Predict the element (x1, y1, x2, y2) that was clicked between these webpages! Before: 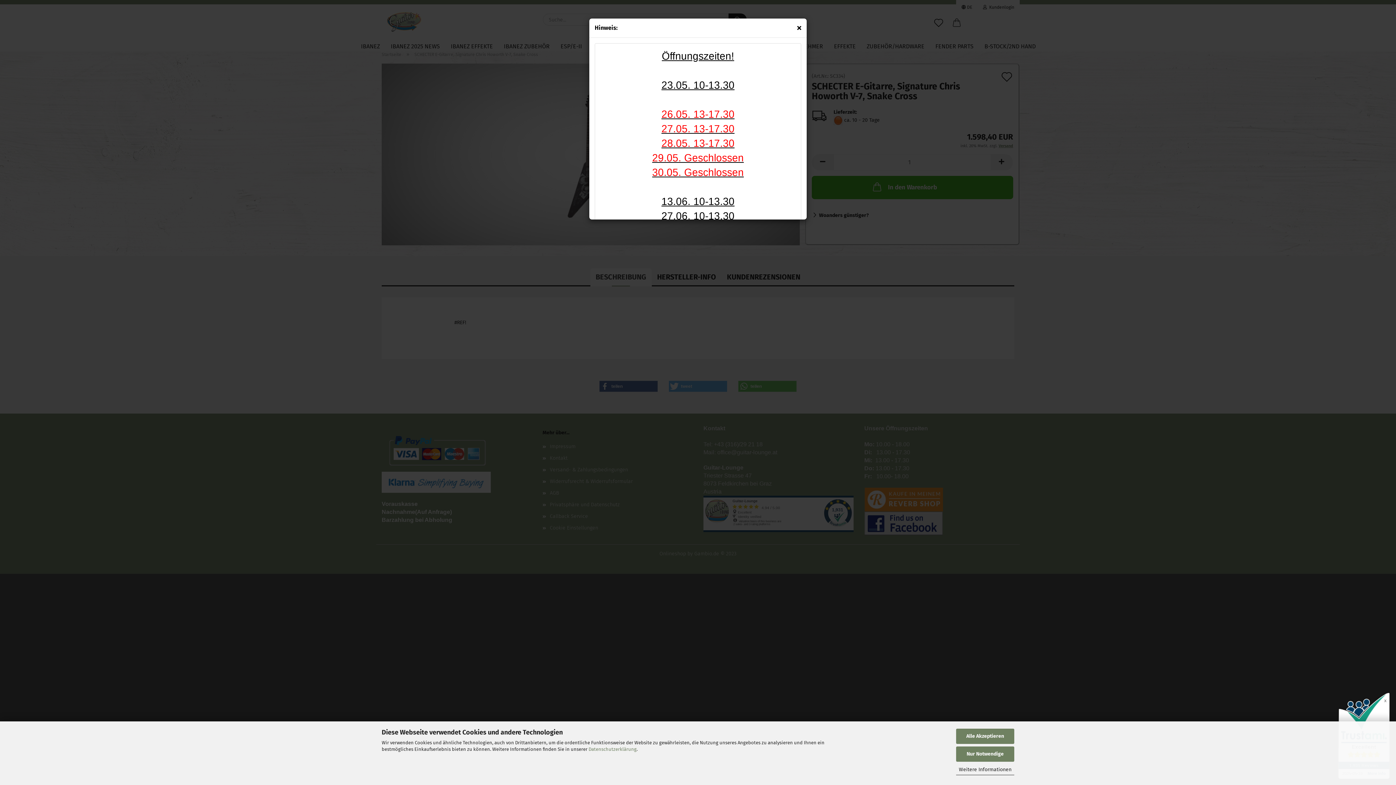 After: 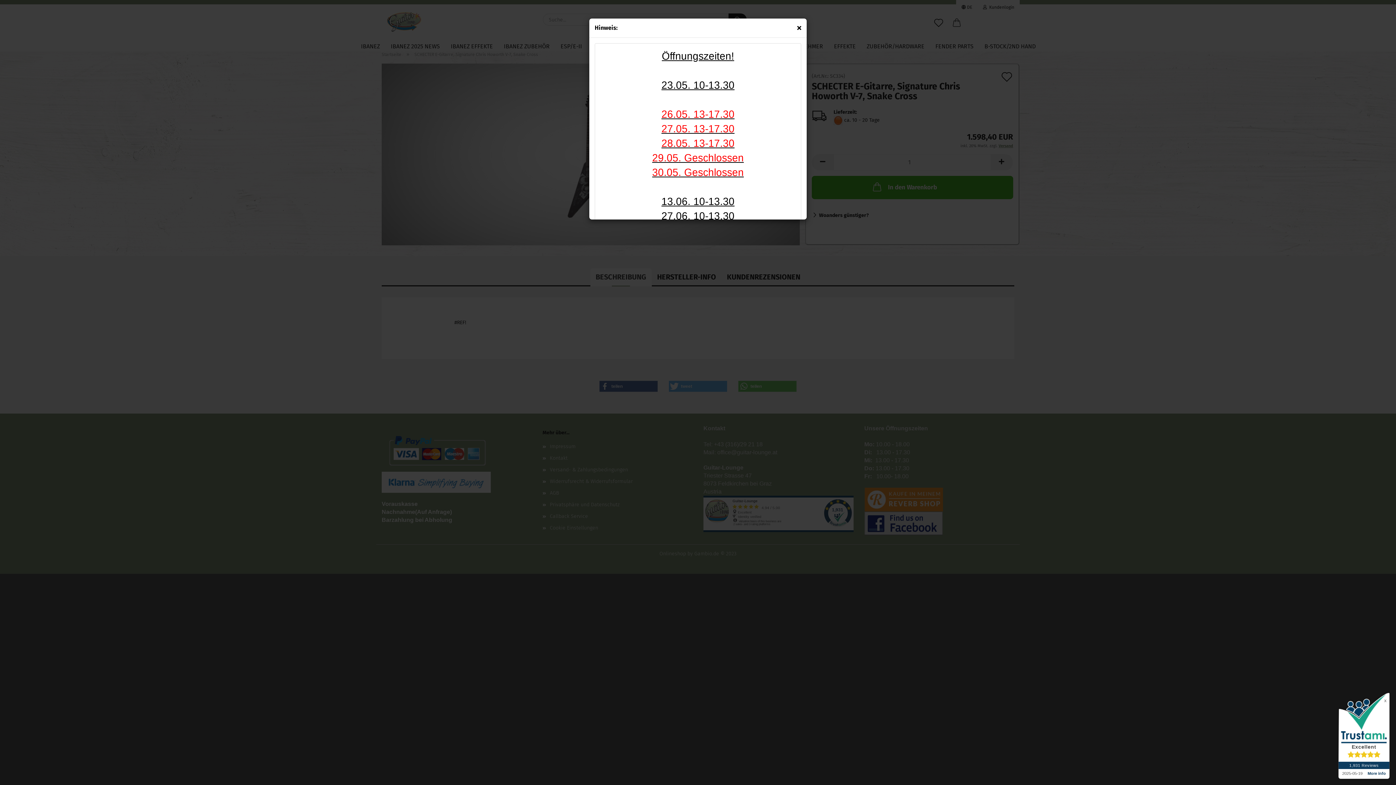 Action: label: Nur Notwendige bbox: (956, 746, 1014, 762)